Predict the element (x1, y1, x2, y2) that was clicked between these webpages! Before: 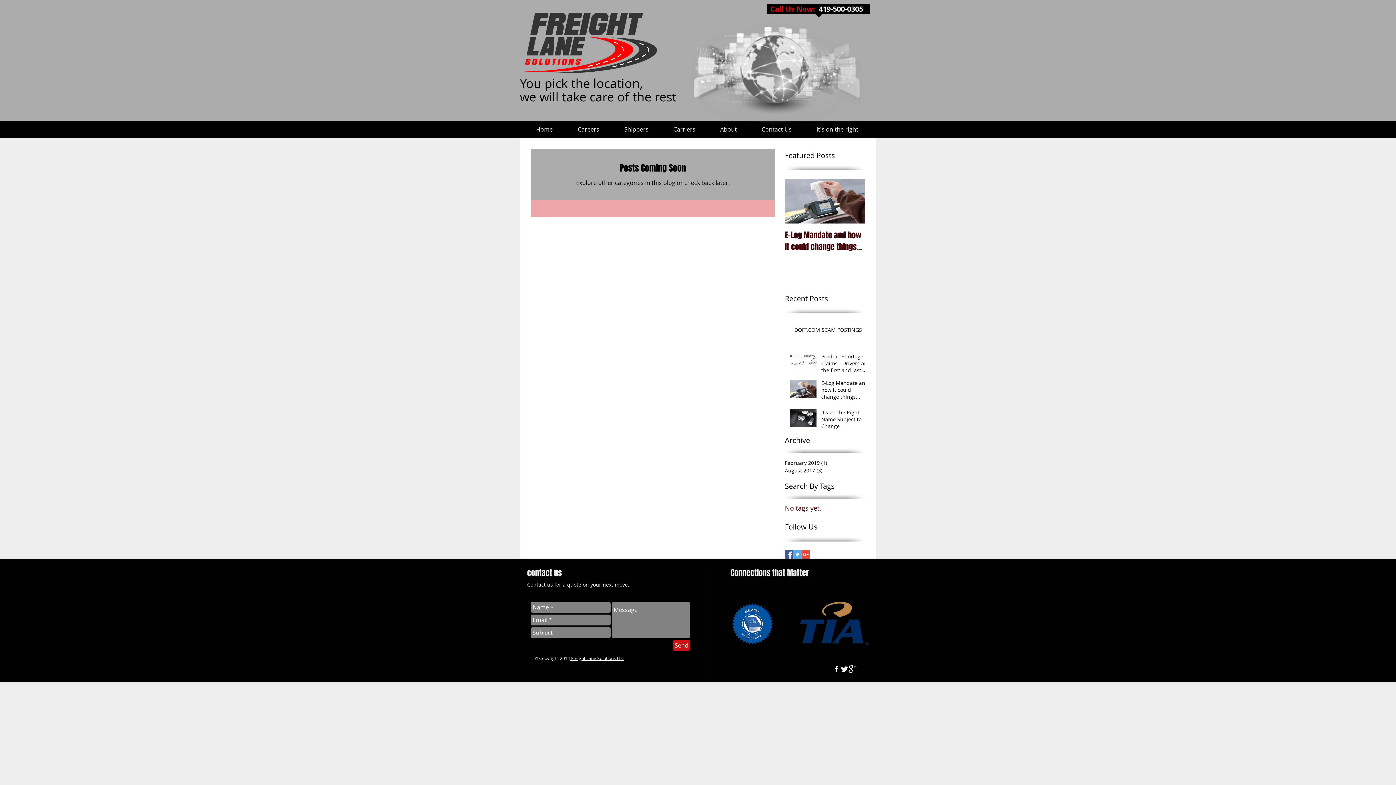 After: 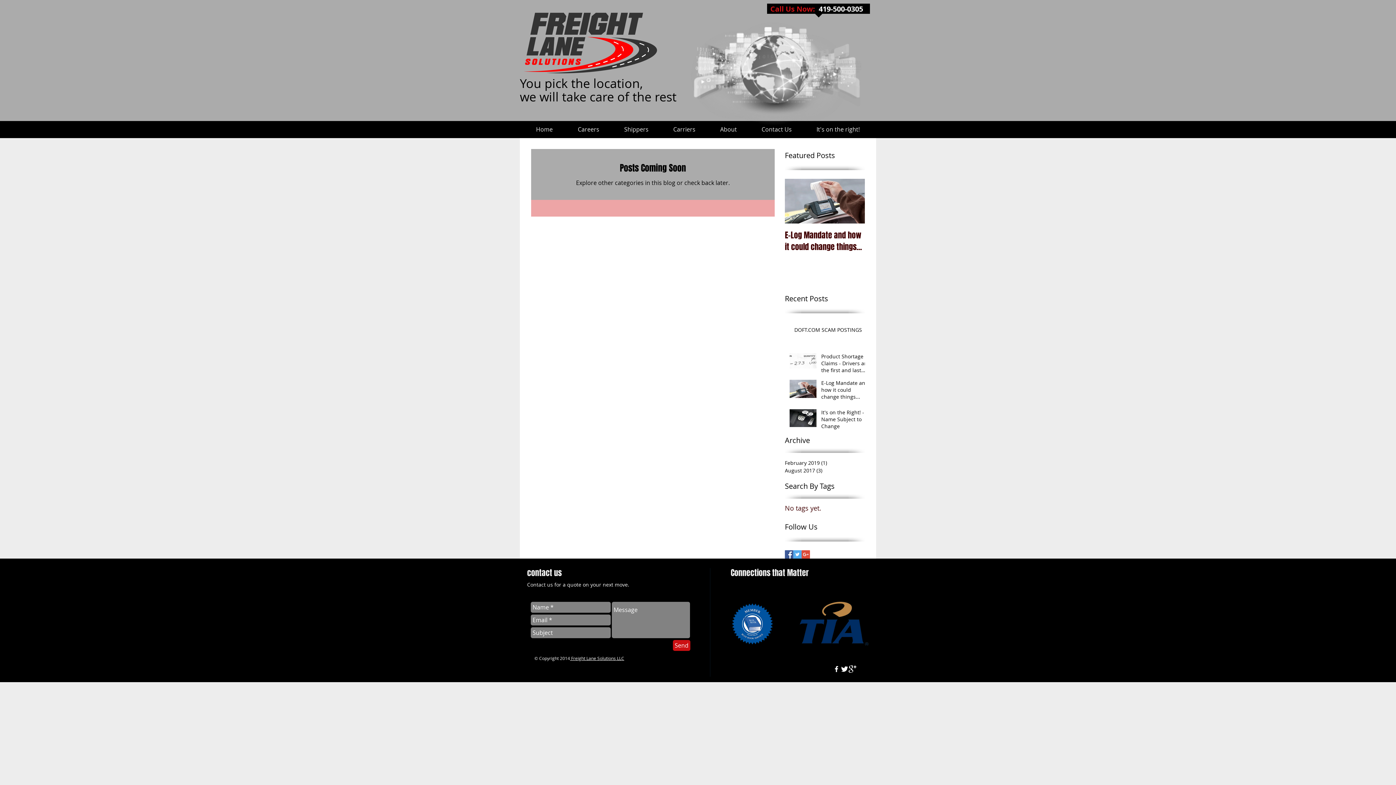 Action: label: Freight Lane - Twitter bbox: (793, 550, 801, 558)